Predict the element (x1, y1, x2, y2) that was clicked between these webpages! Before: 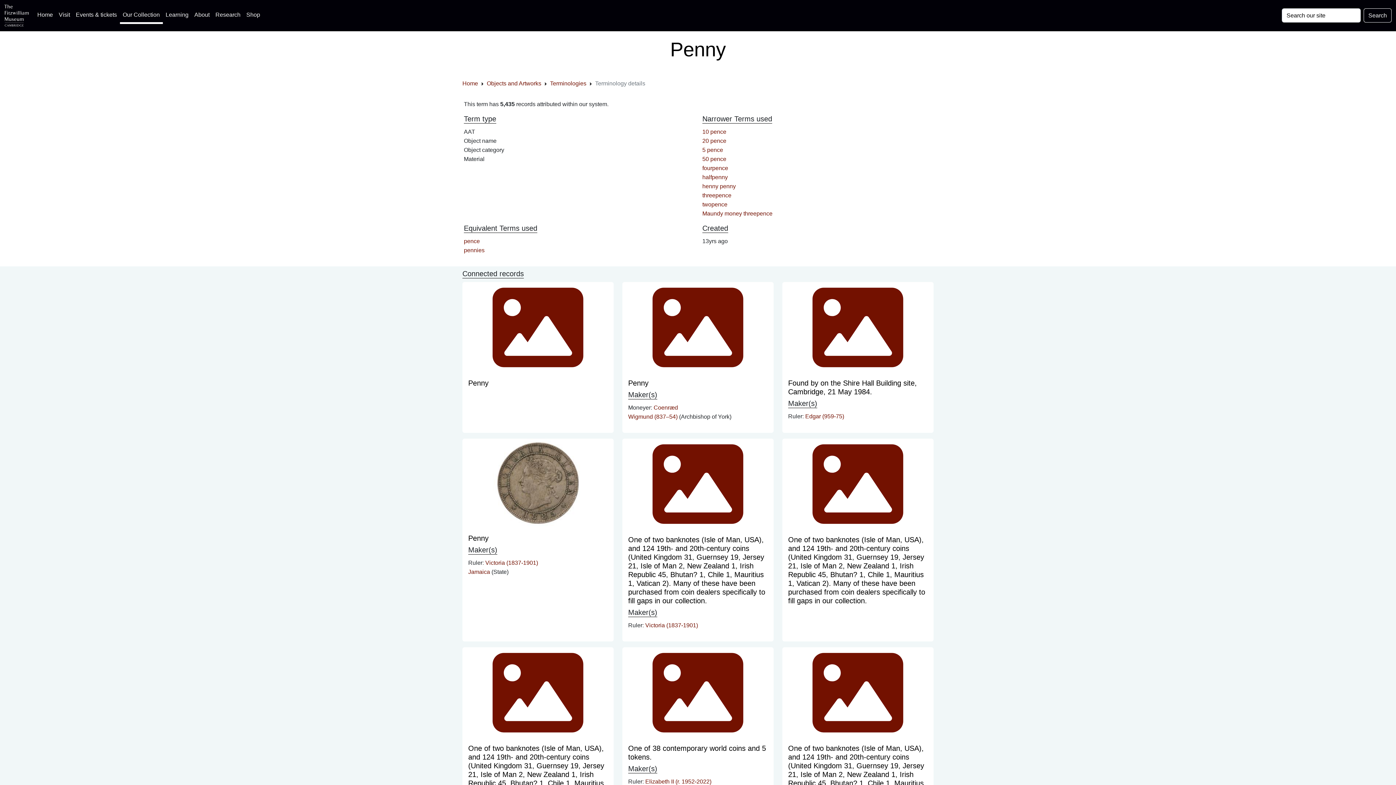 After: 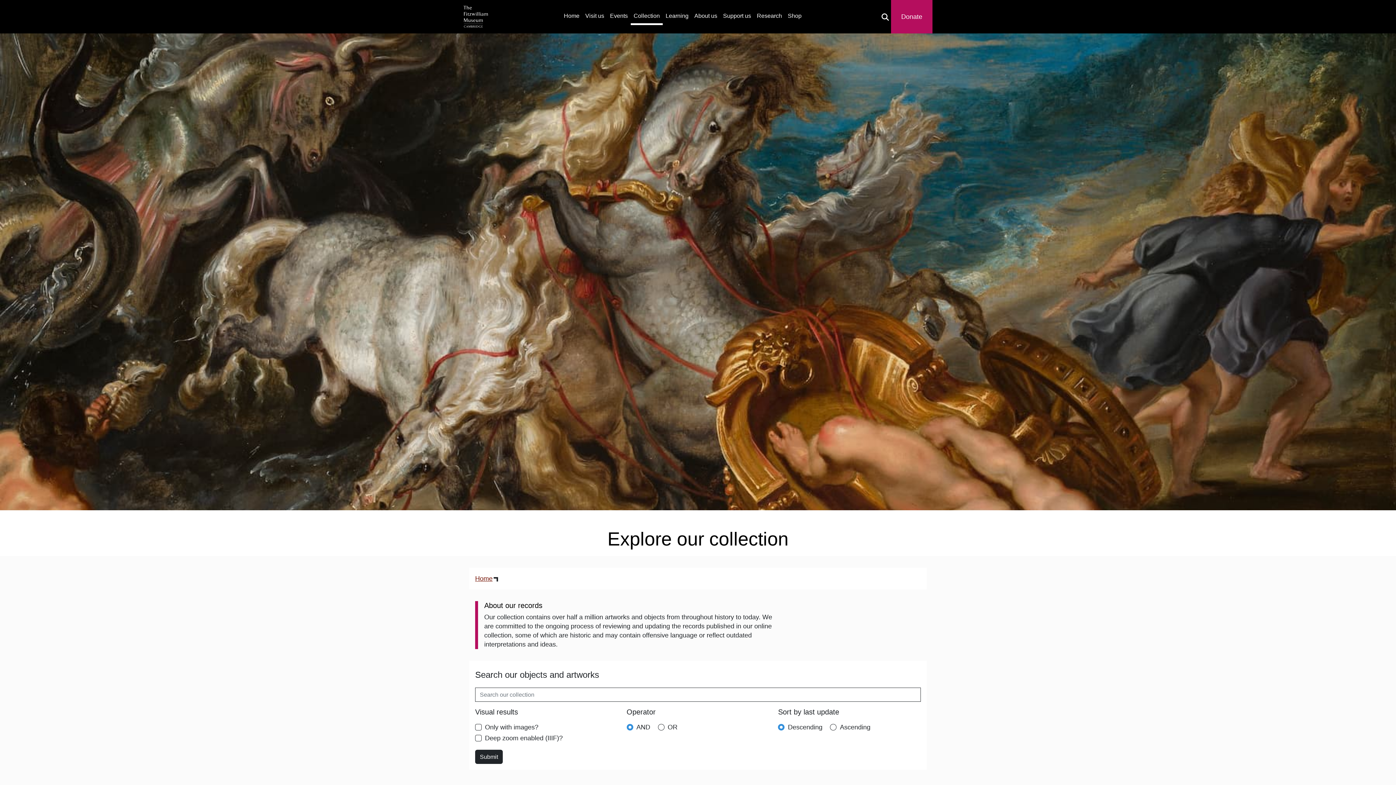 Action: bbox: (119, 7, 162, 22) label: Our Collection